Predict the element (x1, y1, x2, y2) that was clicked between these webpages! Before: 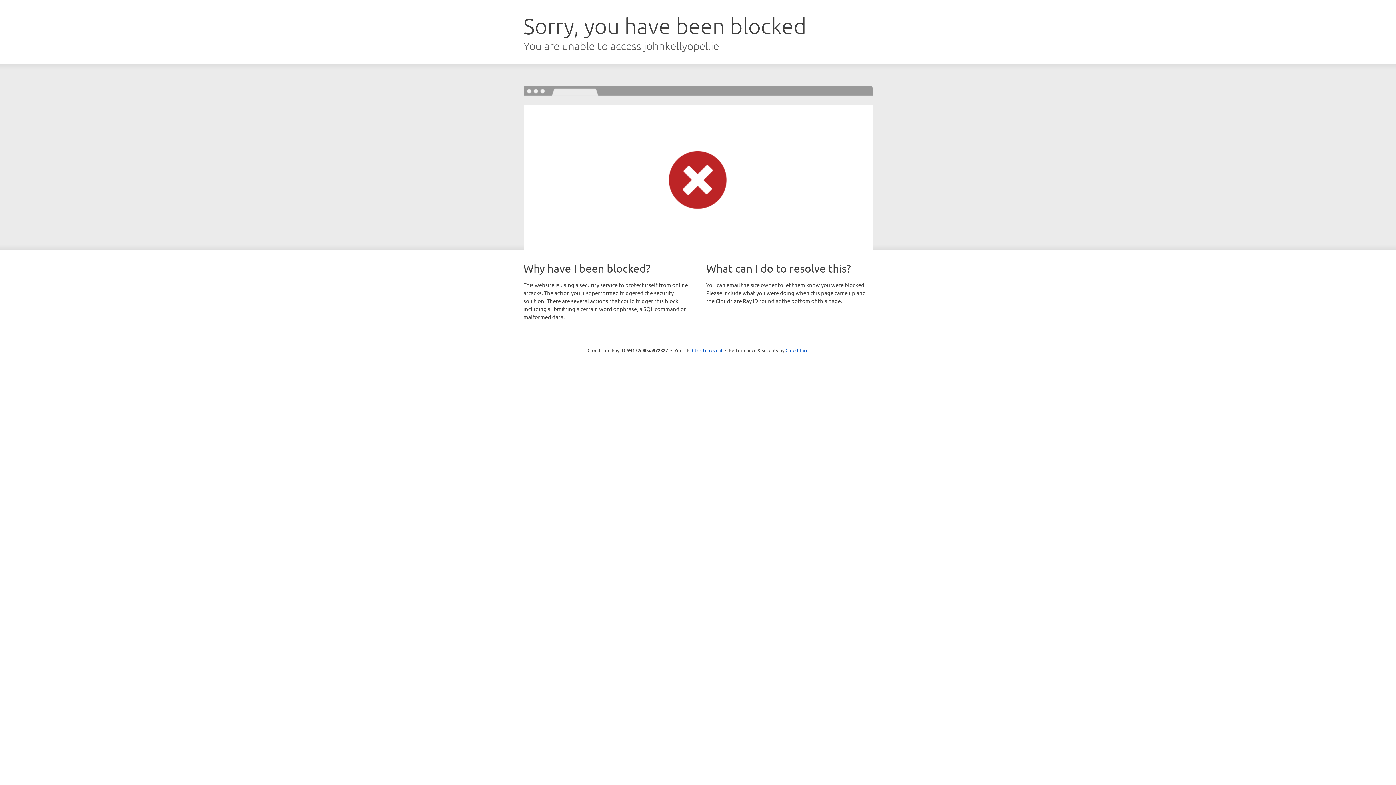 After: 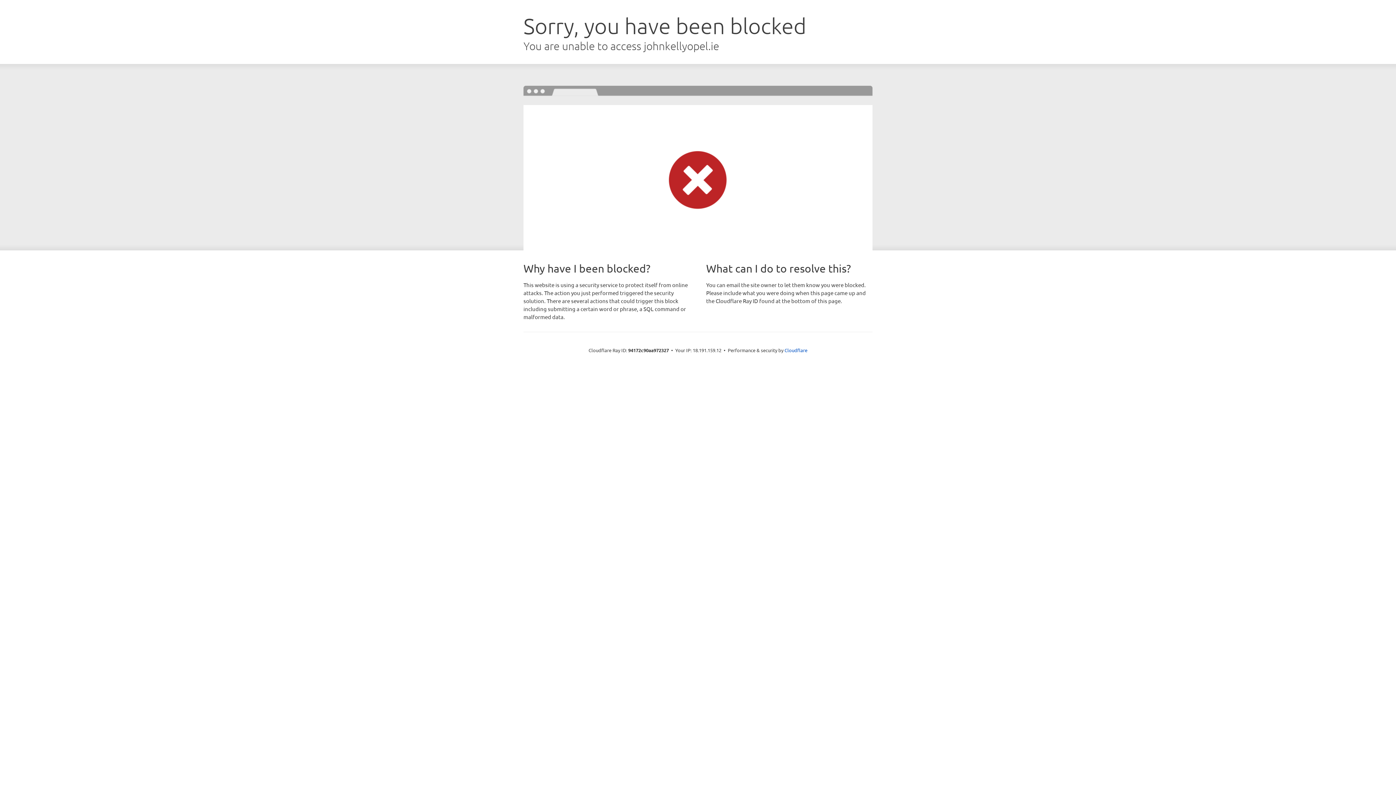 Action: bbox: (692, 346, 722, 353) label: Click to reveal